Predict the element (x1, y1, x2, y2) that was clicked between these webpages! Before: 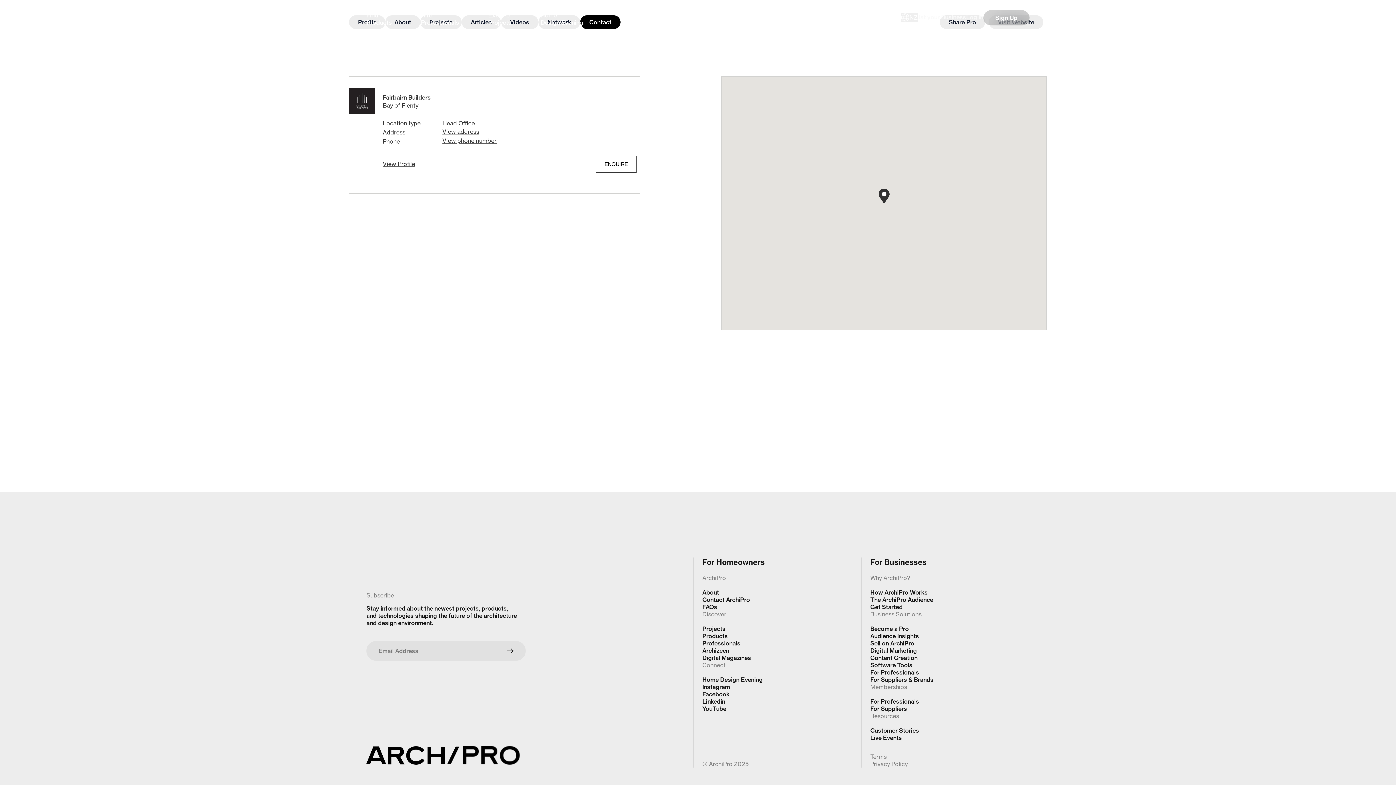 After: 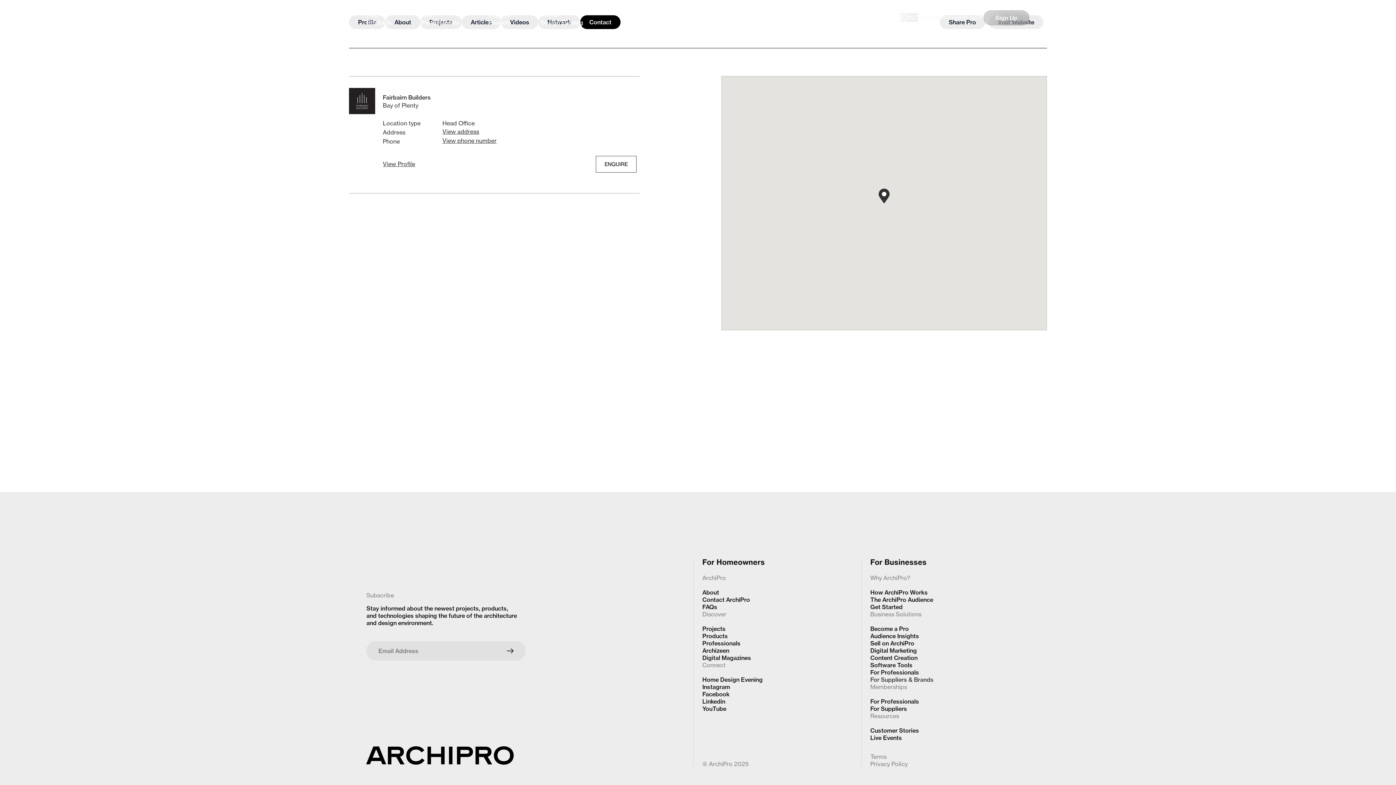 Action: bbox: (870, 676, 1029, 683) label: For Suppliers & Brands